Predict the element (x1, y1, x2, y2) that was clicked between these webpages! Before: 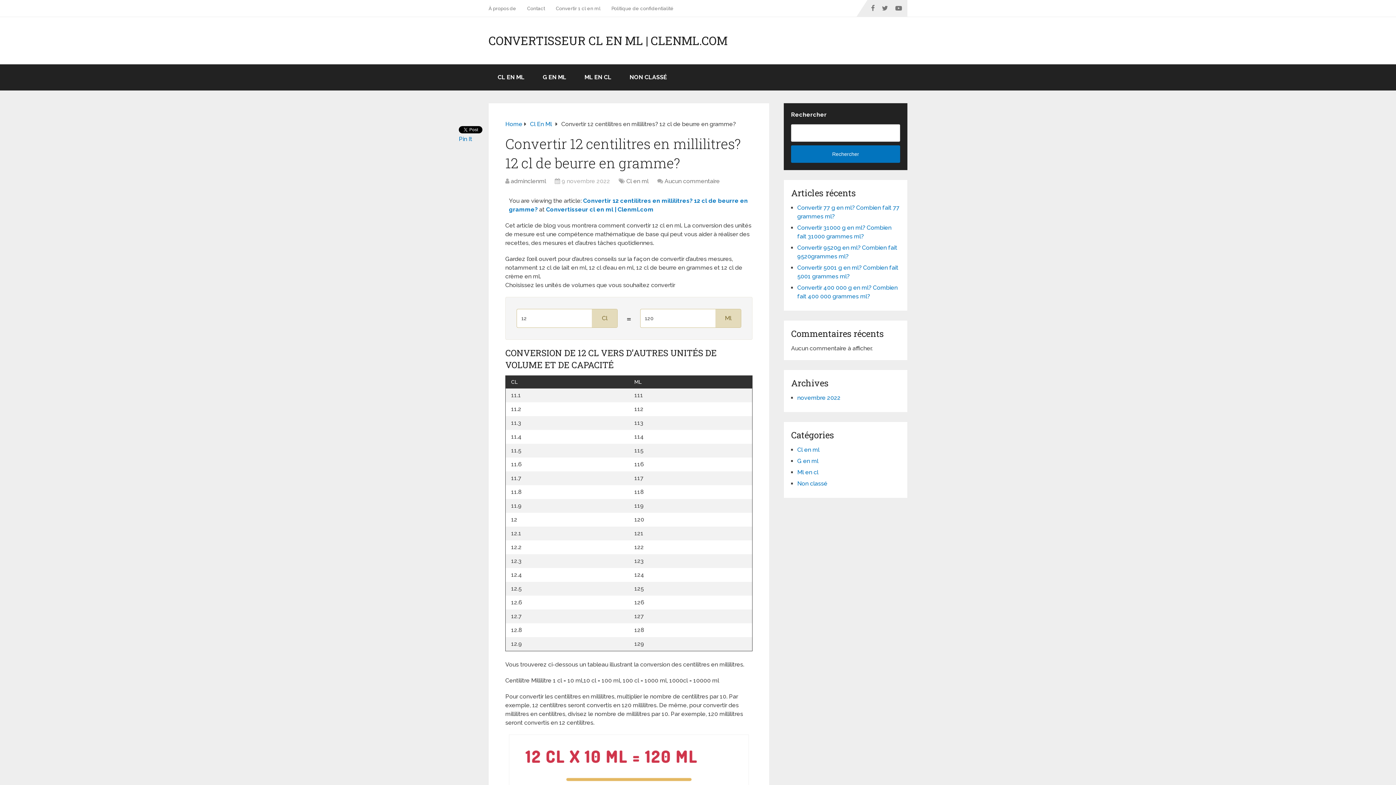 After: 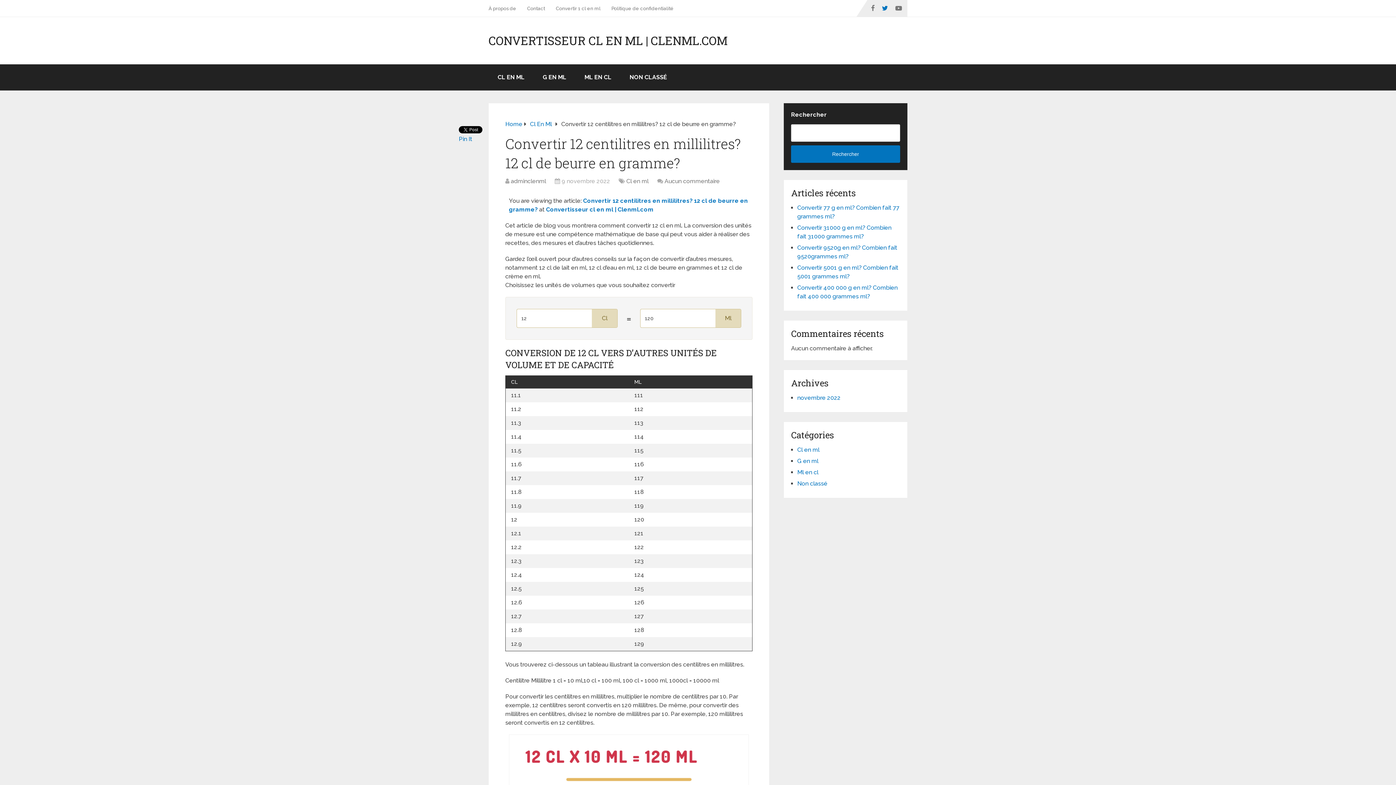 Action: bbox: (878, 0, 892, 16)